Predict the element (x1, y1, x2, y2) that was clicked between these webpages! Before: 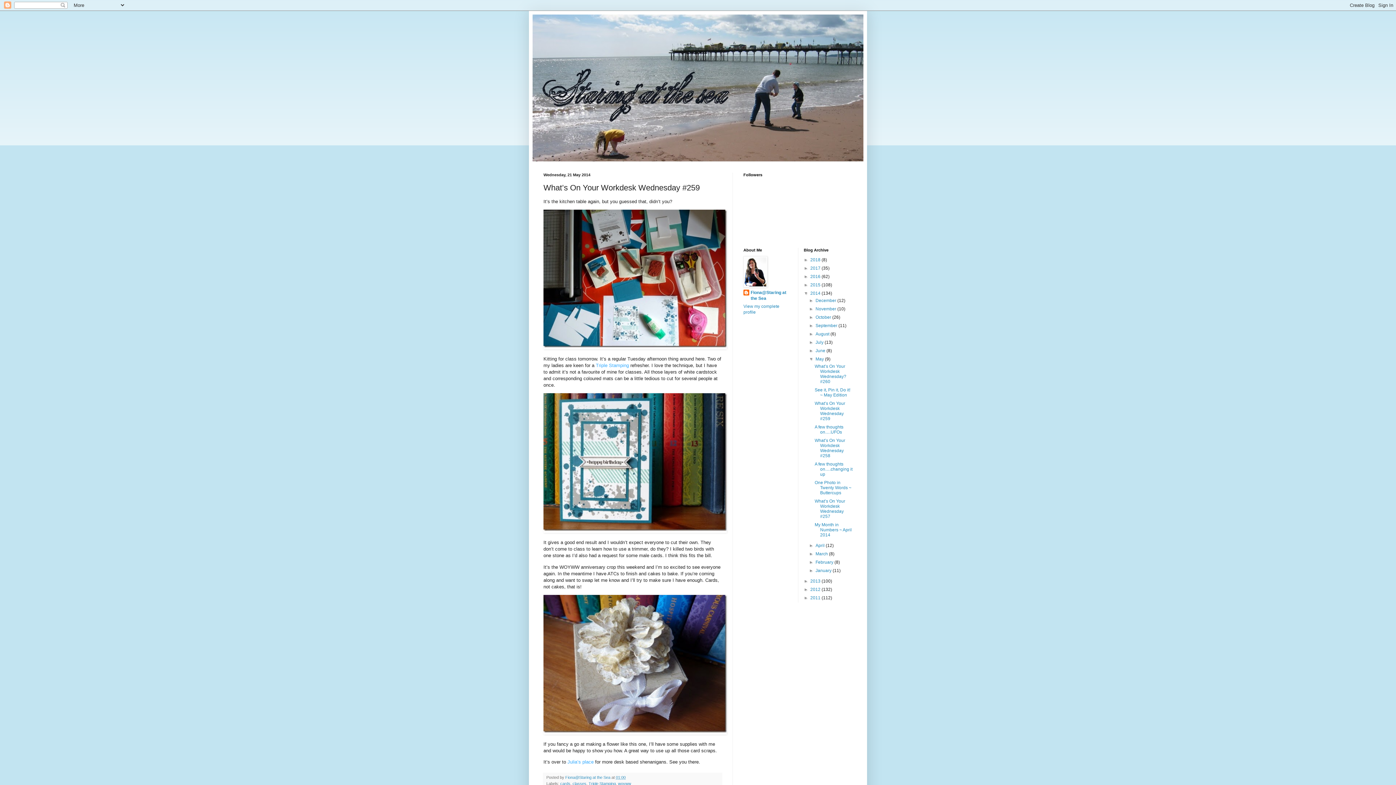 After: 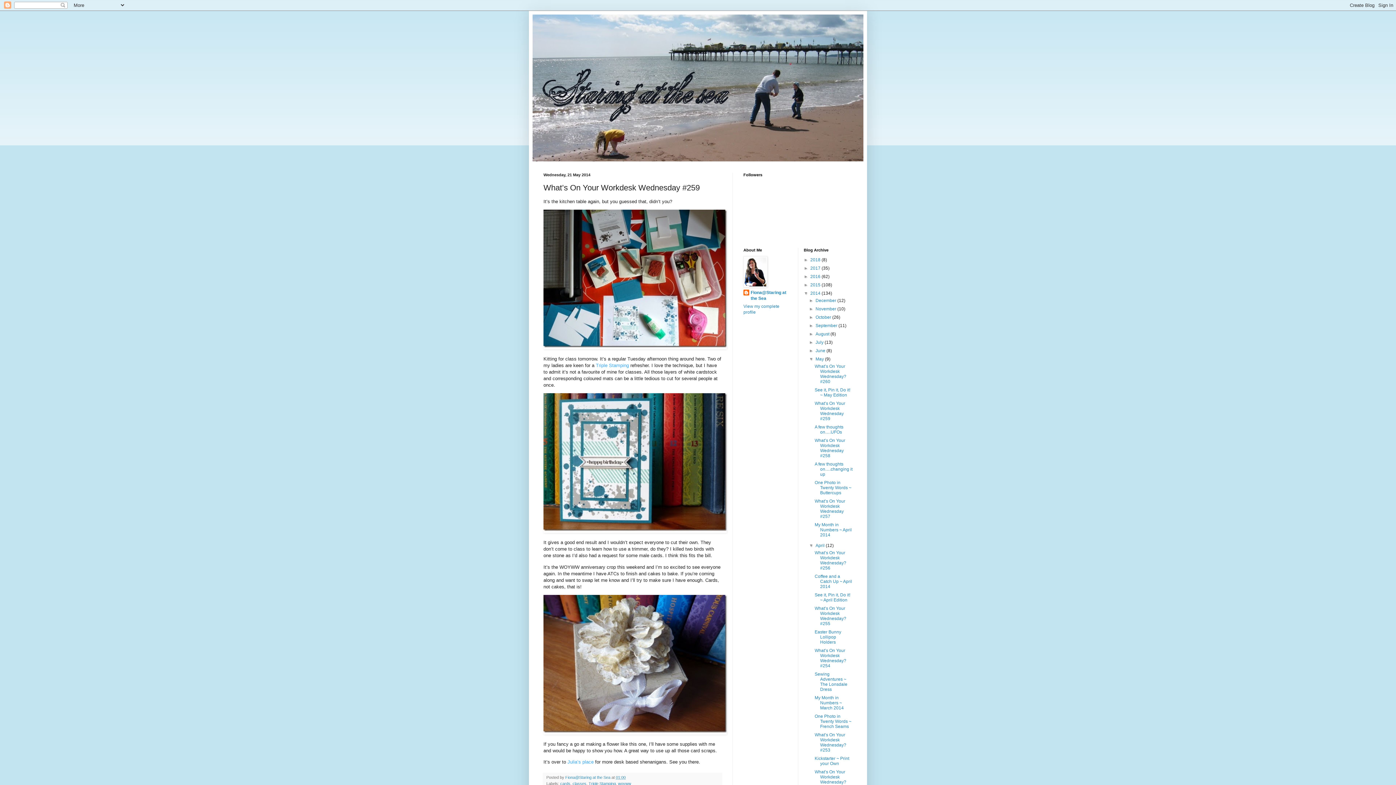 Action: label: ►   bbox: (809, 543, 815, 548)